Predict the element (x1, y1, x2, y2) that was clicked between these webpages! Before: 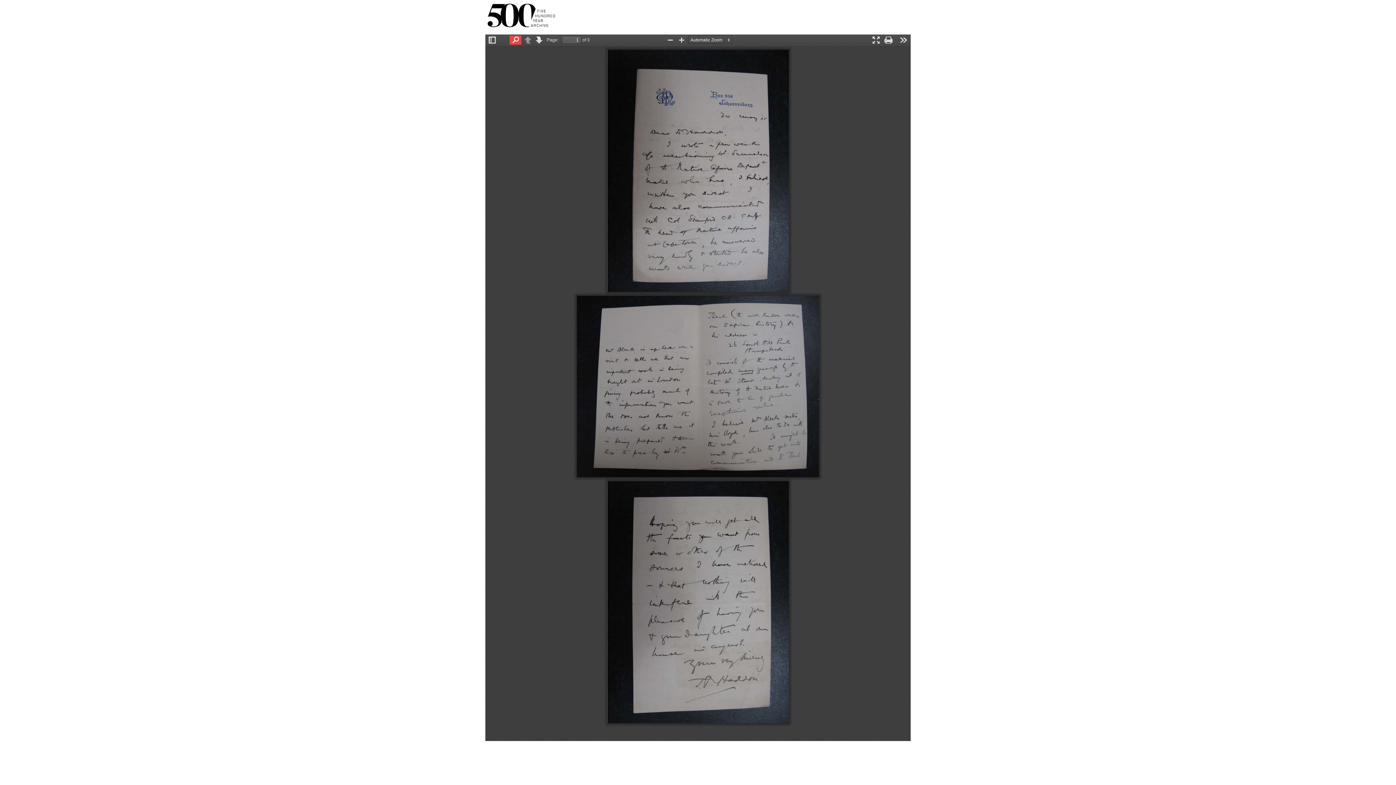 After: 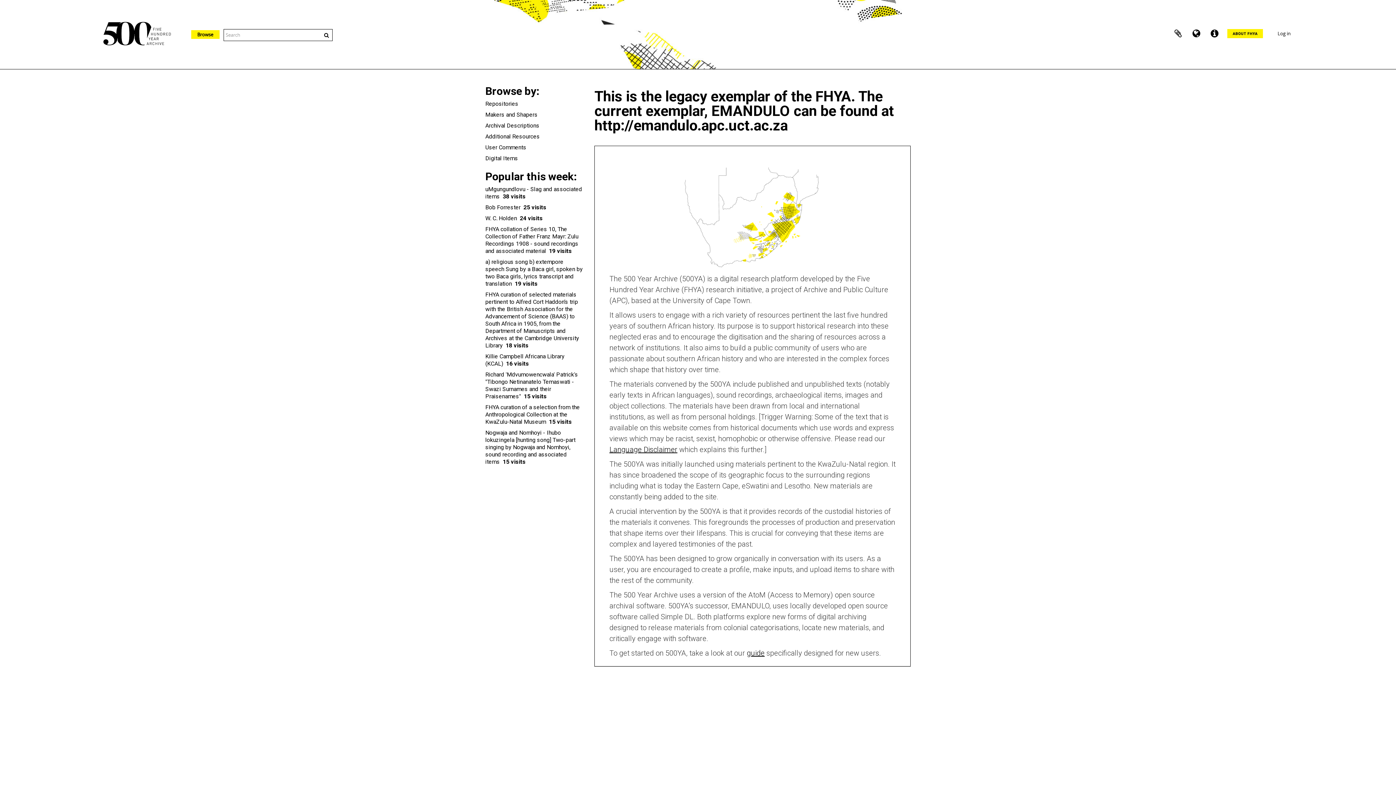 Action: bbox: (485, 14, 557, 19)